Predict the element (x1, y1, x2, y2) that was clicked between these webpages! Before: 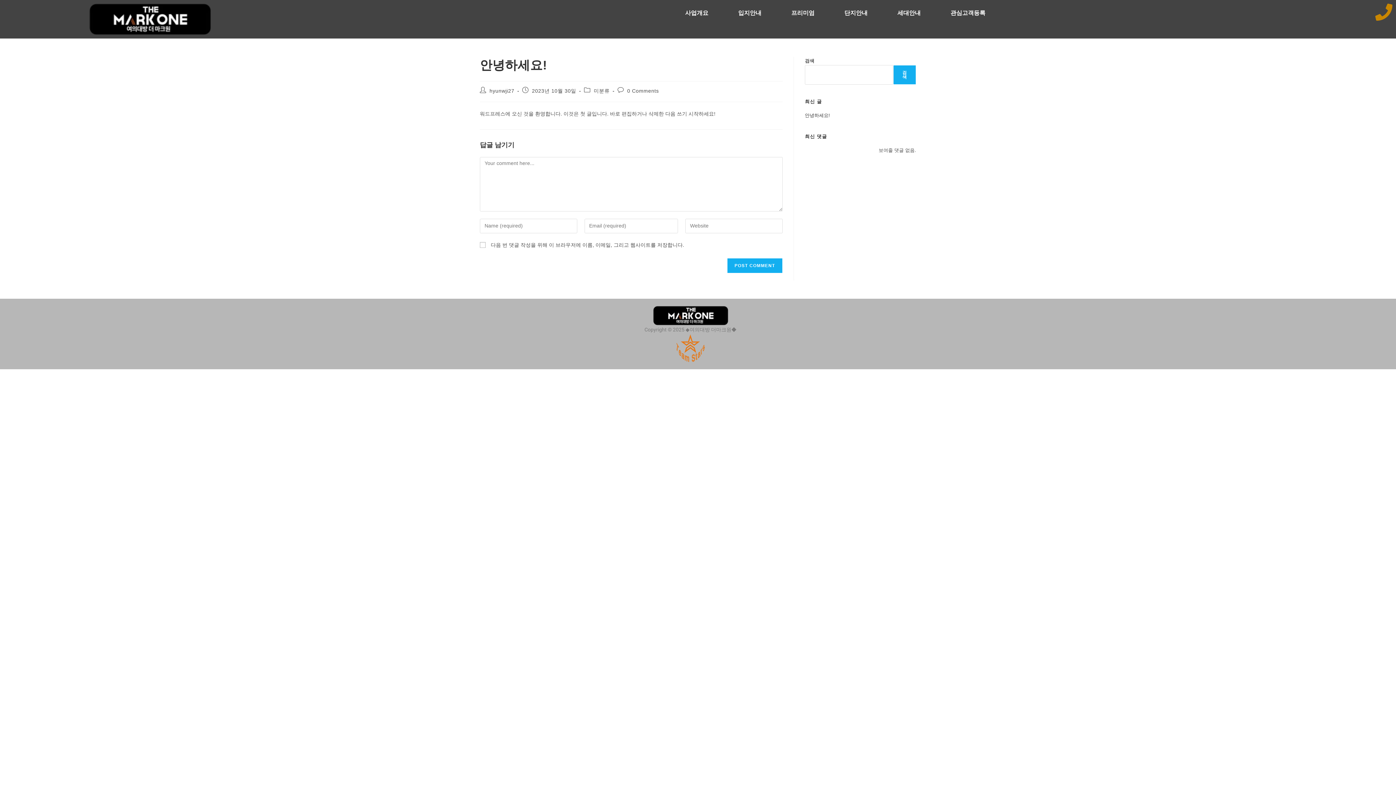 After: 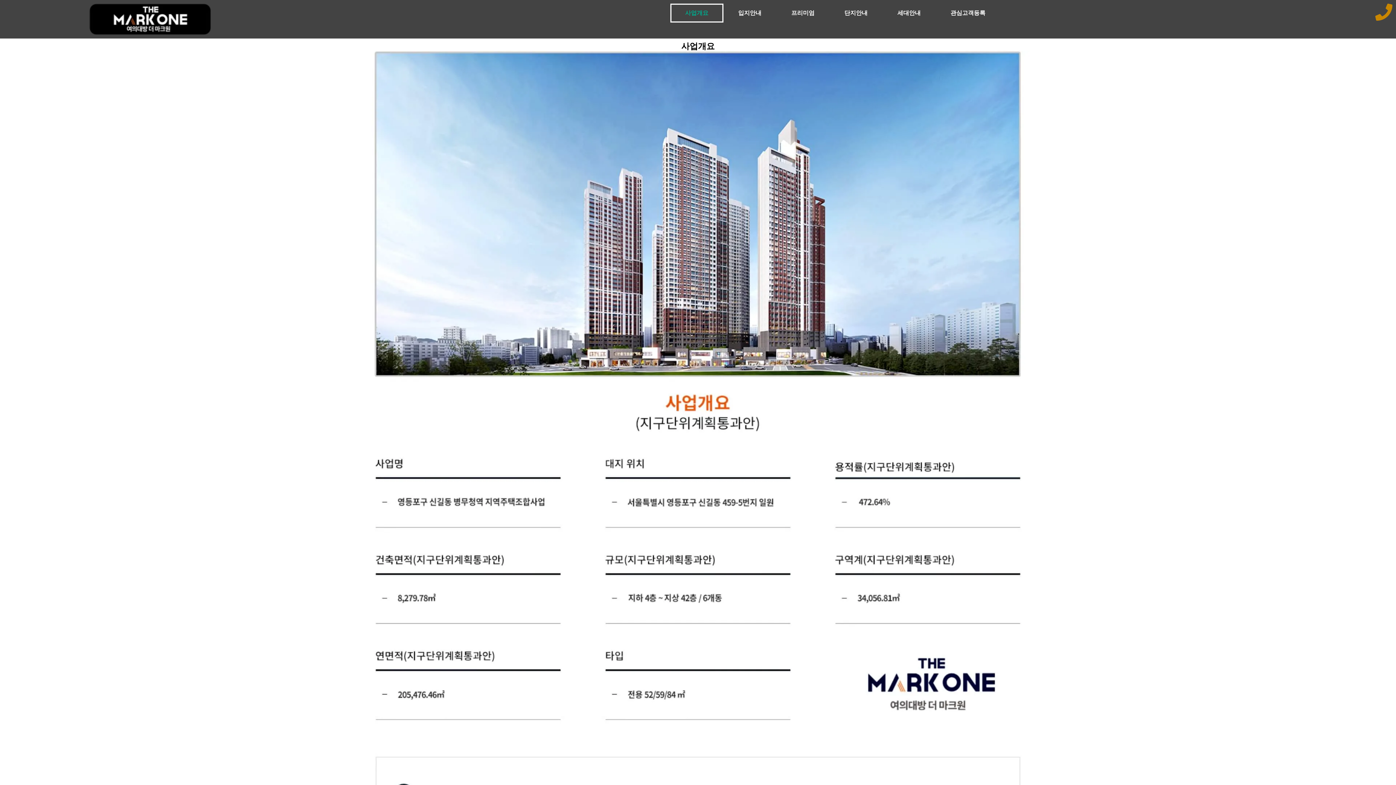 Action: bbox: (670, 3, 723, 22) label: 사업개요